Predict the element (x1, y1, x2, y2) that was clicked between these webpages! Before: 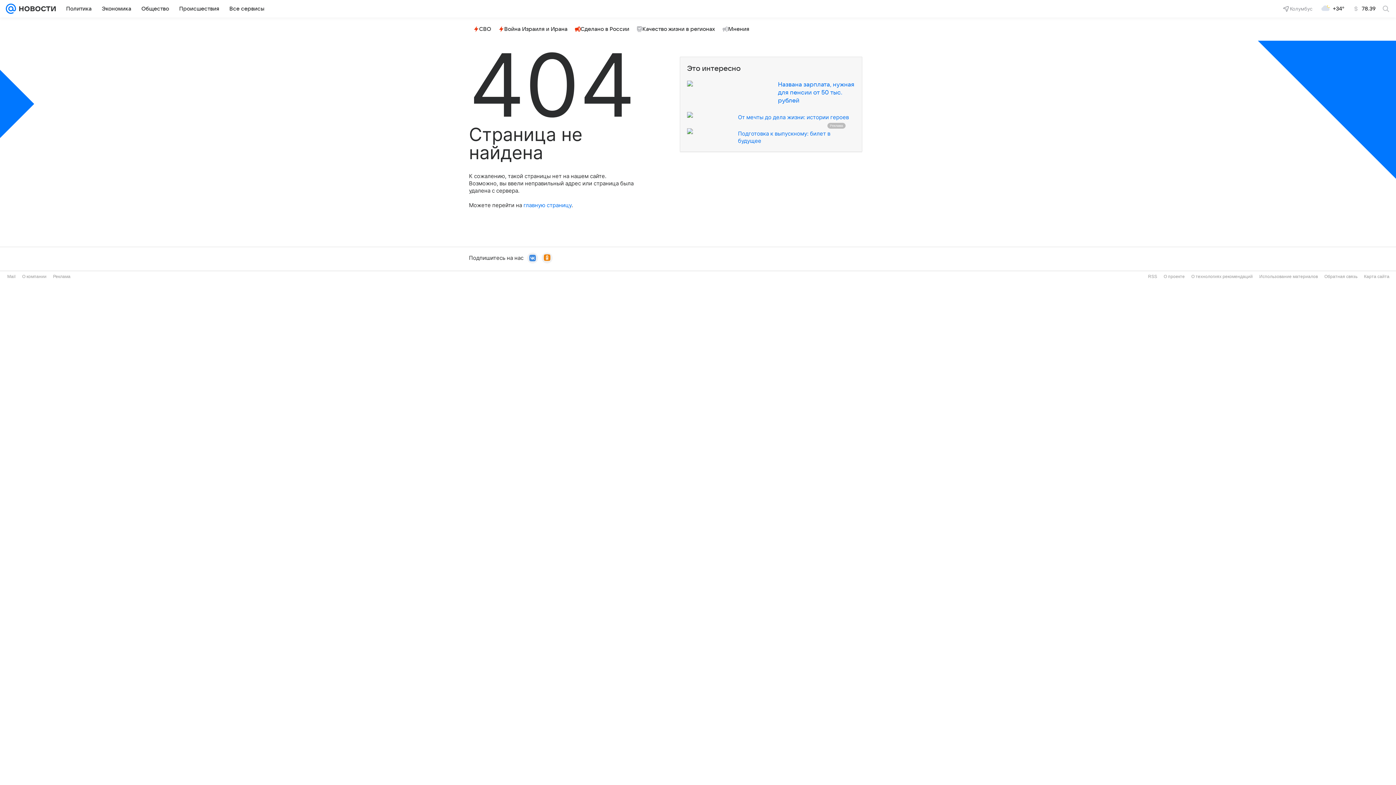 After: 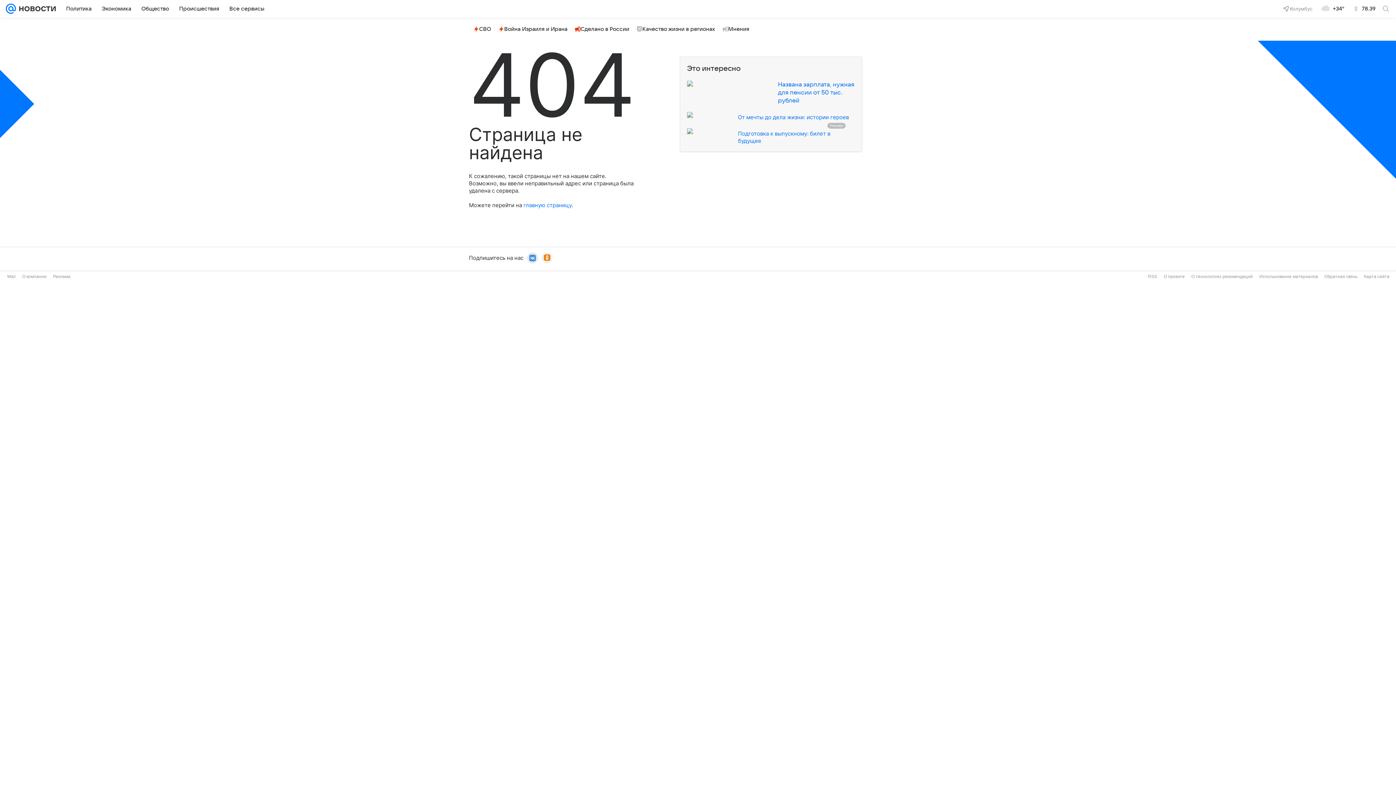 Action: bbox: (527, 252, 538, 263)